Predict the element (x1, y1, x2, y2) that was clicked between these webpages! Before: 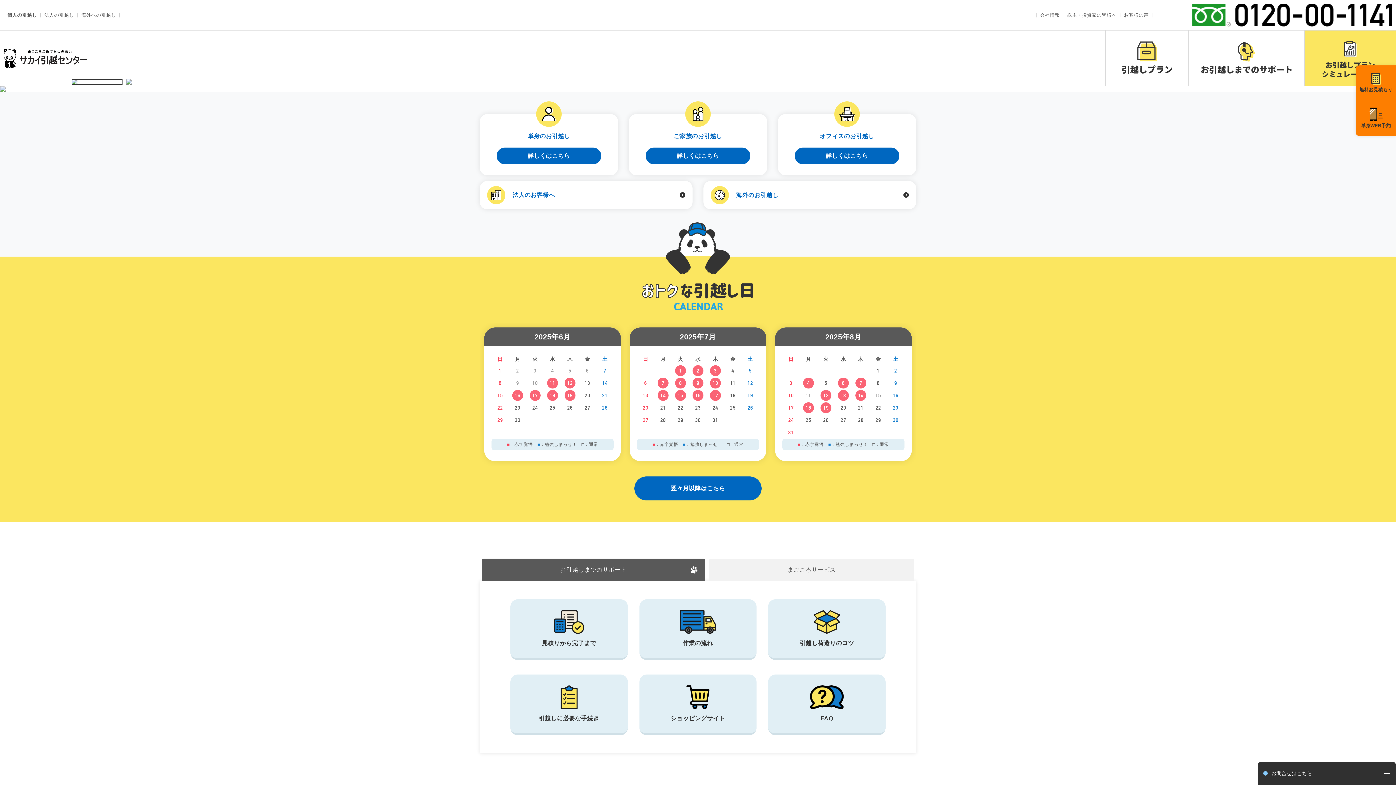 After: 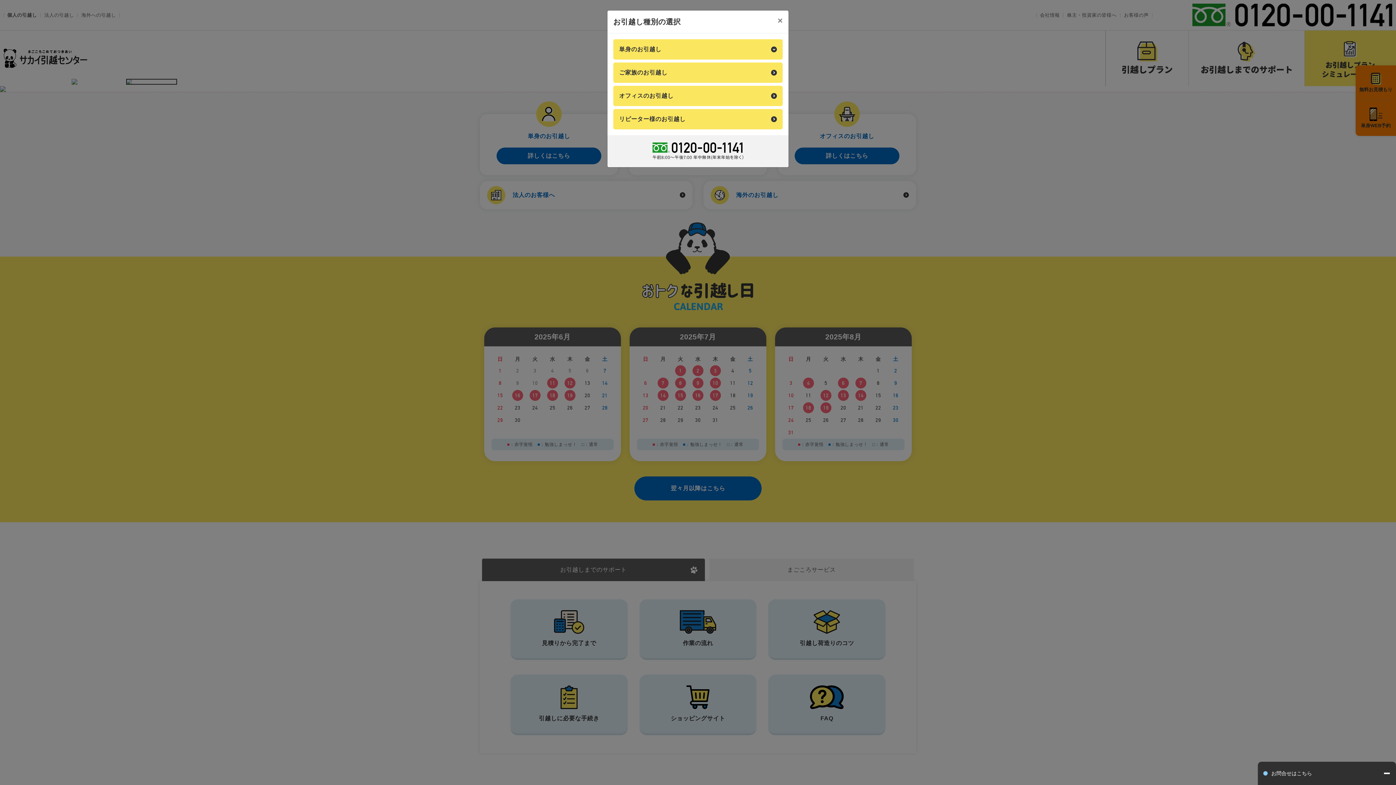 Action: bbox: (1359, 72, 1392, 92) label: 無料お見積もり